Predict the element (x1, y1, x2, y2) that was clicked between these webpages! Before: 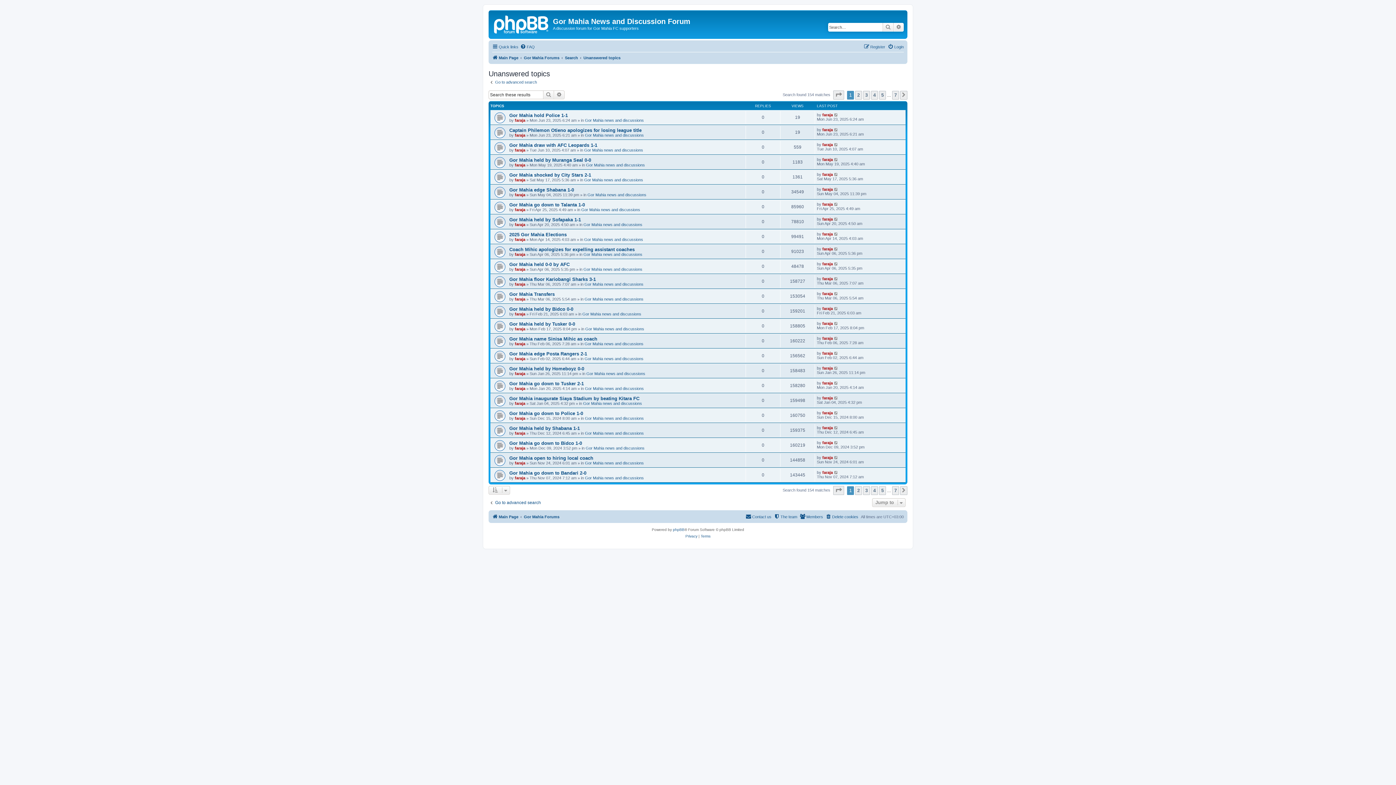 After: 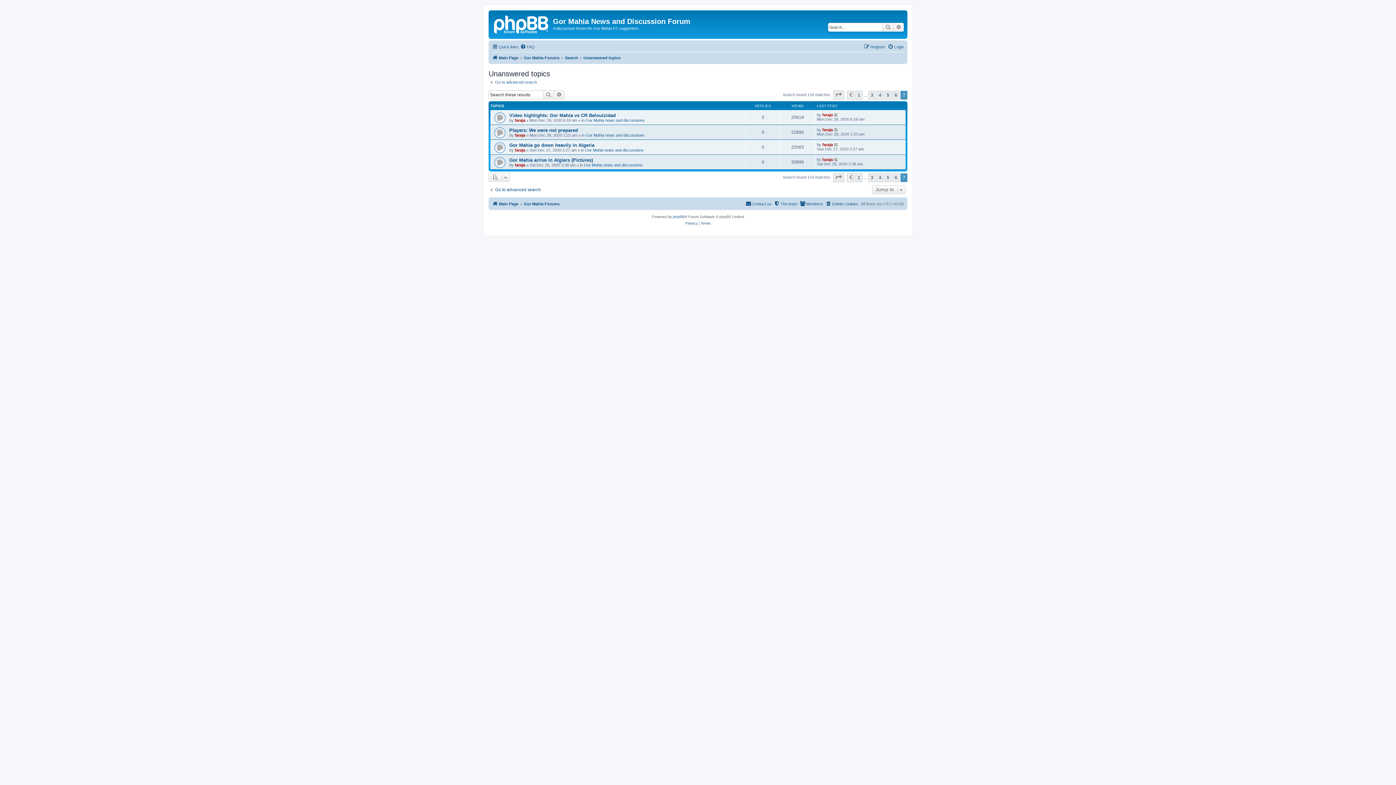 Action: label: 7 bbox: (892, 486, 899, 495)